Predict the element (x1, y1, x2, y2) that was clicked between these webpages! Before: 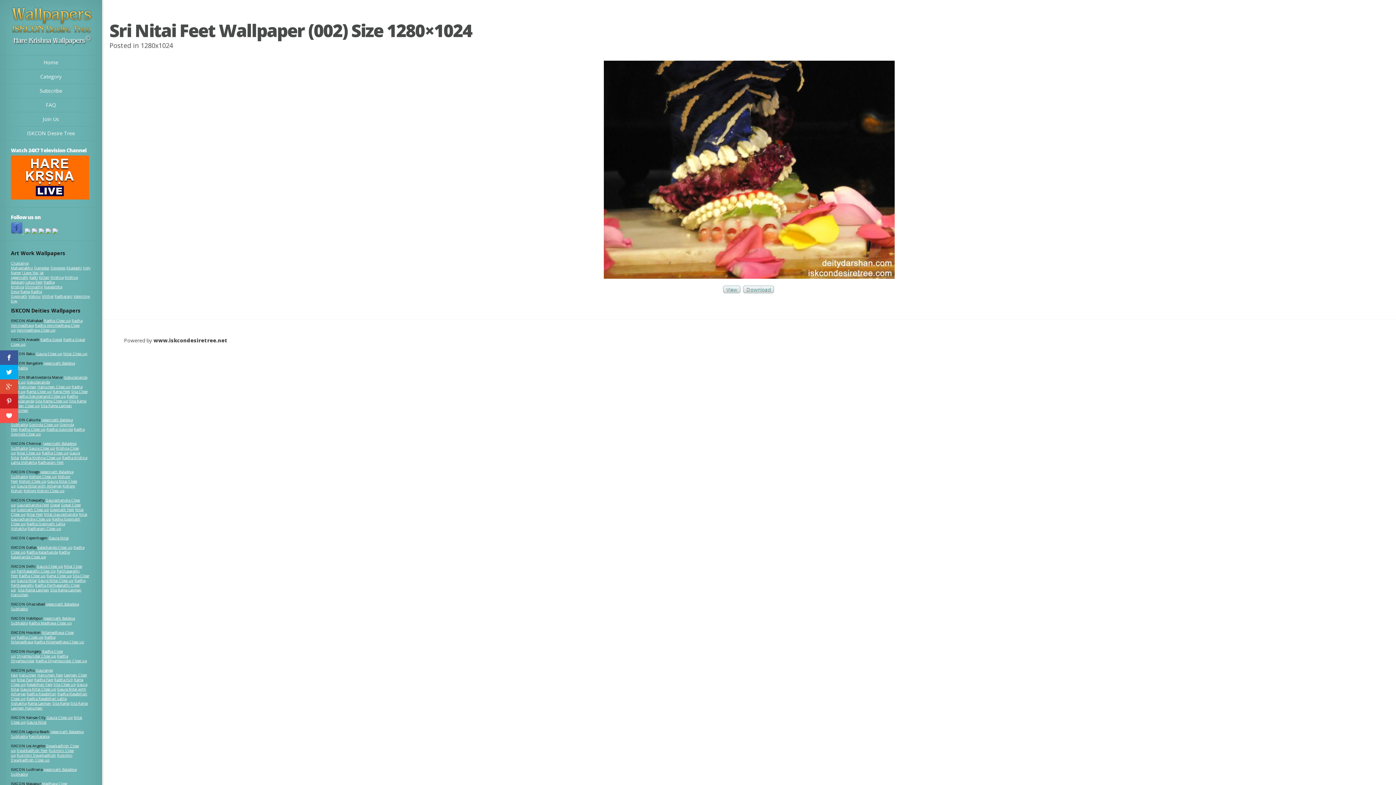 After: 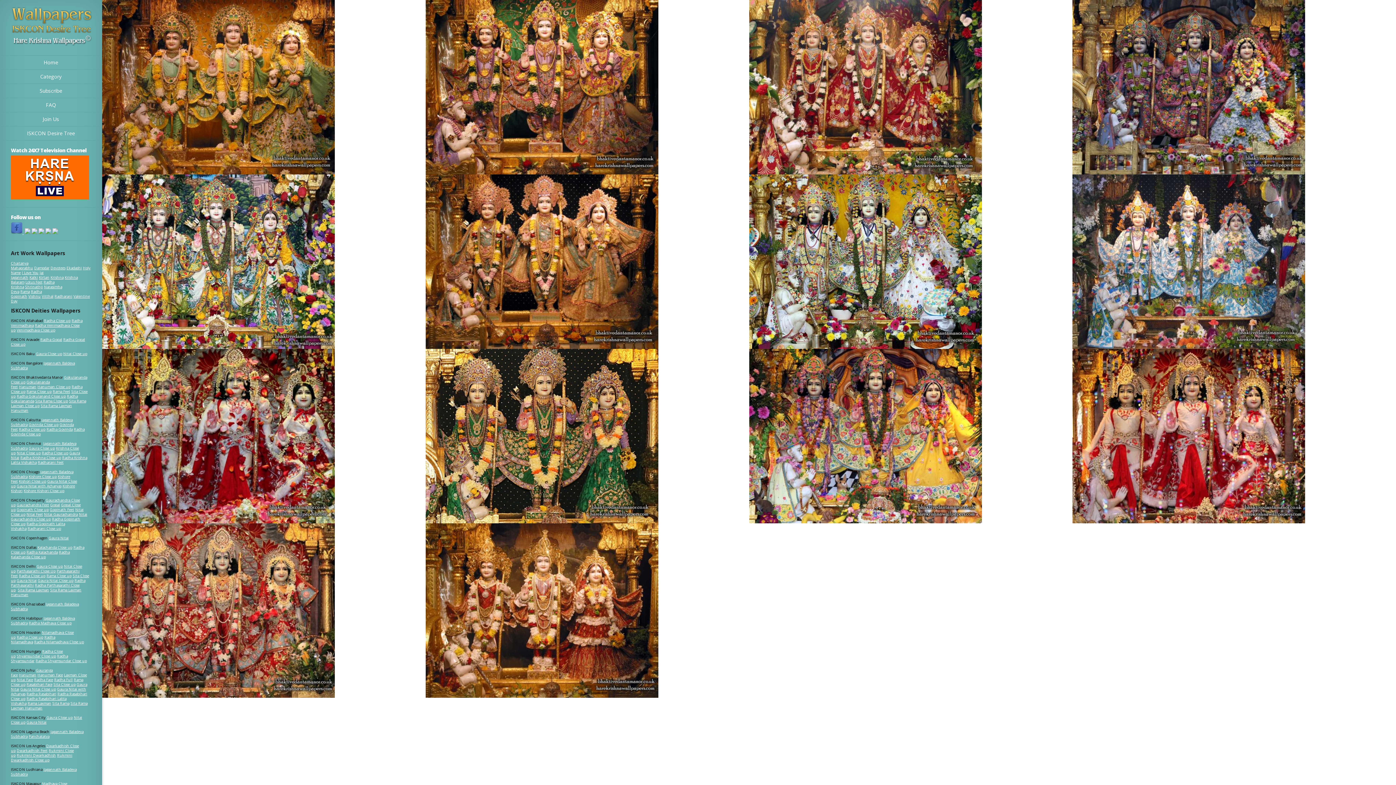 Action: label: Sita Rama Laxman Hanuman bbox: (10, 403, 72, 413)